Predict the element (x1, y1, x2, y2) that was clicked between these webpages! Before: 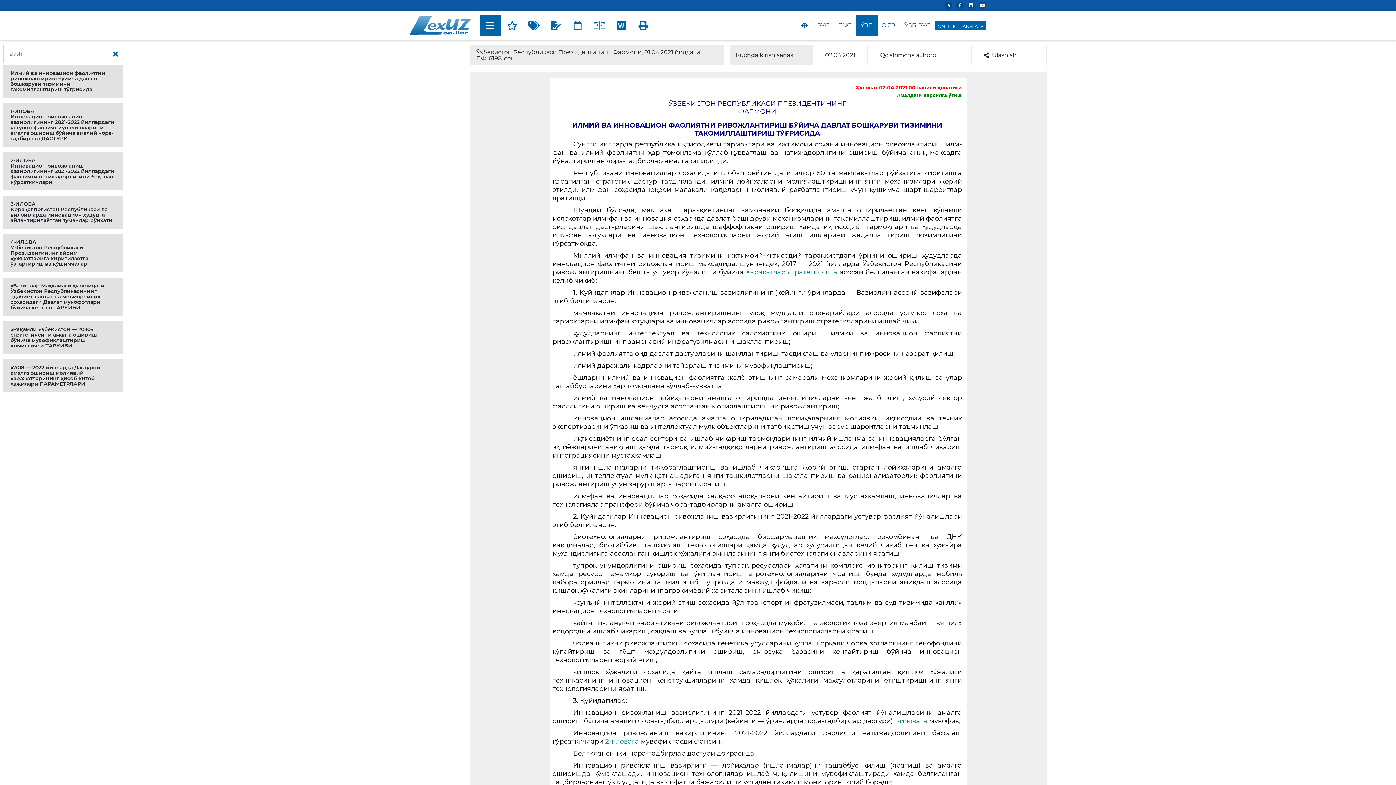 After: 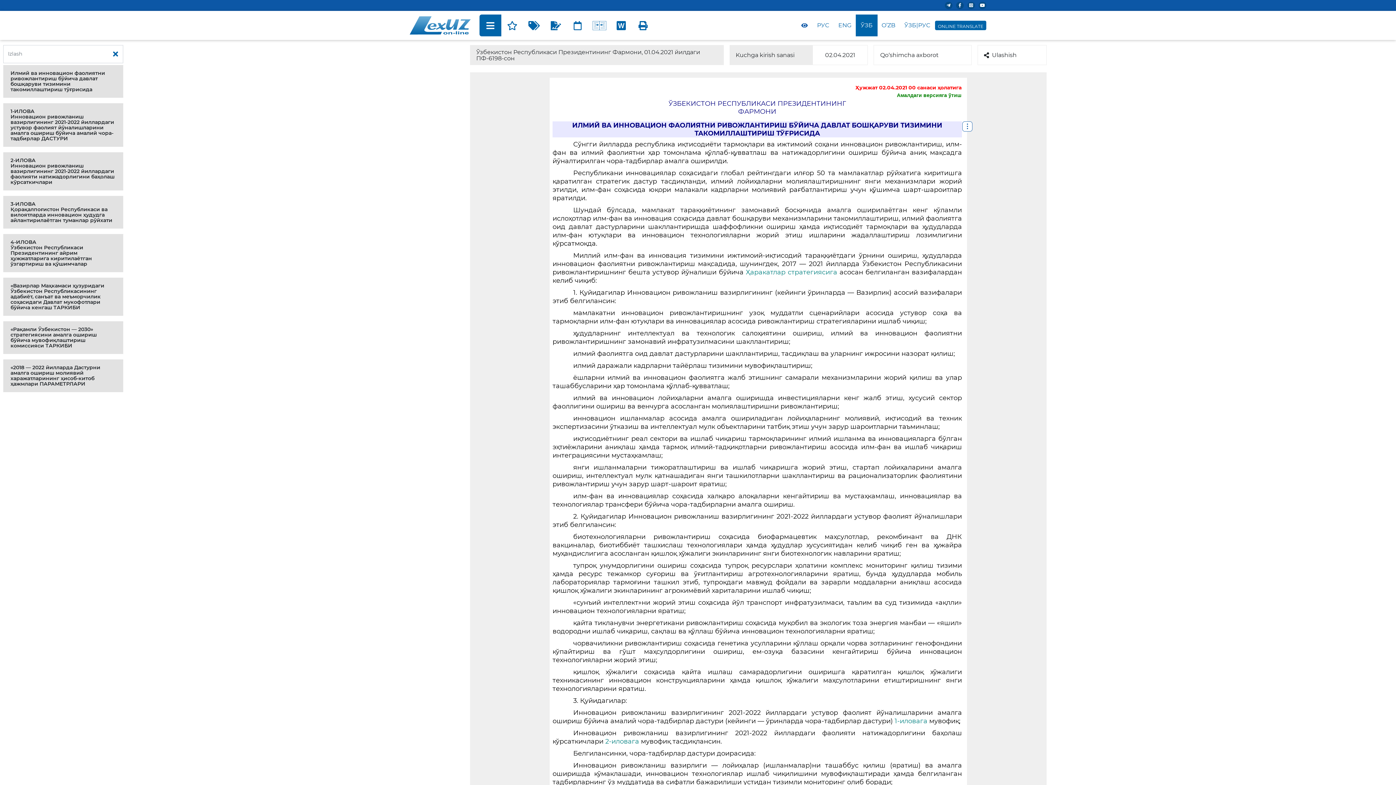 Action: bbox: (572, 121, 942, 137) label: ИЛМИЙ ВА ИННОВАЦИОН ФАОЛИЯТНИ РИВОЖЛАНТИРИШ БЎЙИЧА ДАВЛАТ БОШҚАРУВИ ТИЗИМИНИ ТАКОМИЛЛАШТИРИШ ТЎҒРИСИДА